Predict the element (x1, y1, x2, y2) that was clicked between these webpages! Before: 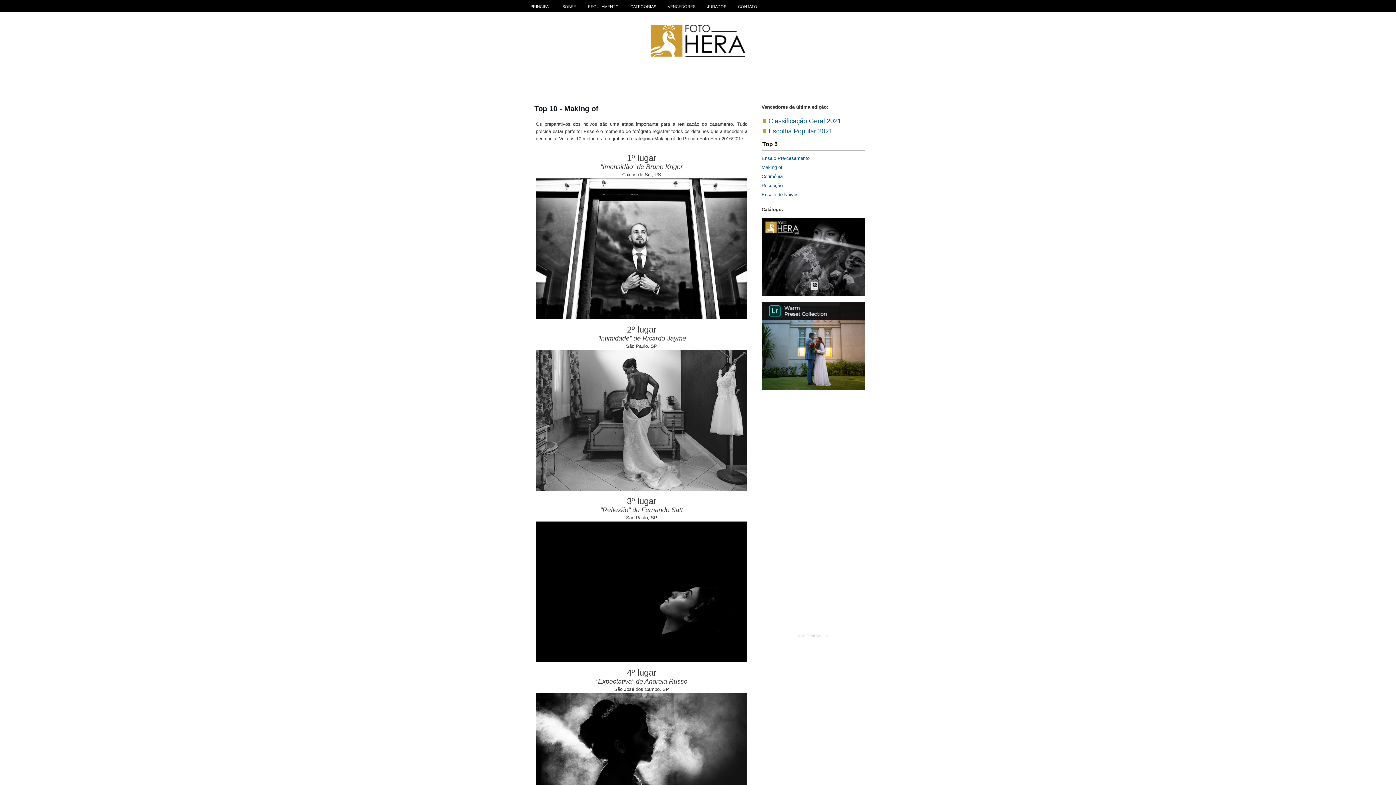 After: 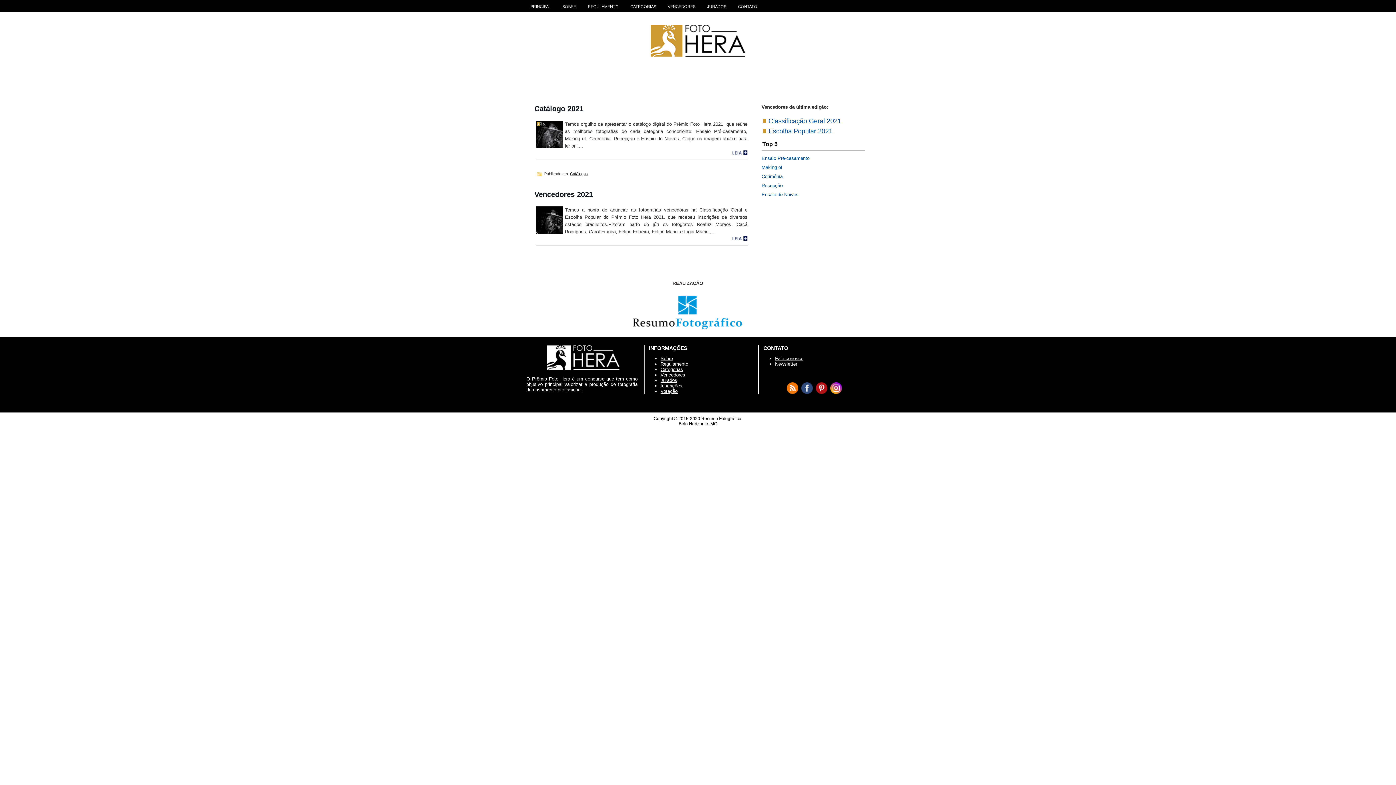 Action: label: Ensaio Pré-casamento bbox: (761, 155, 809, 161)